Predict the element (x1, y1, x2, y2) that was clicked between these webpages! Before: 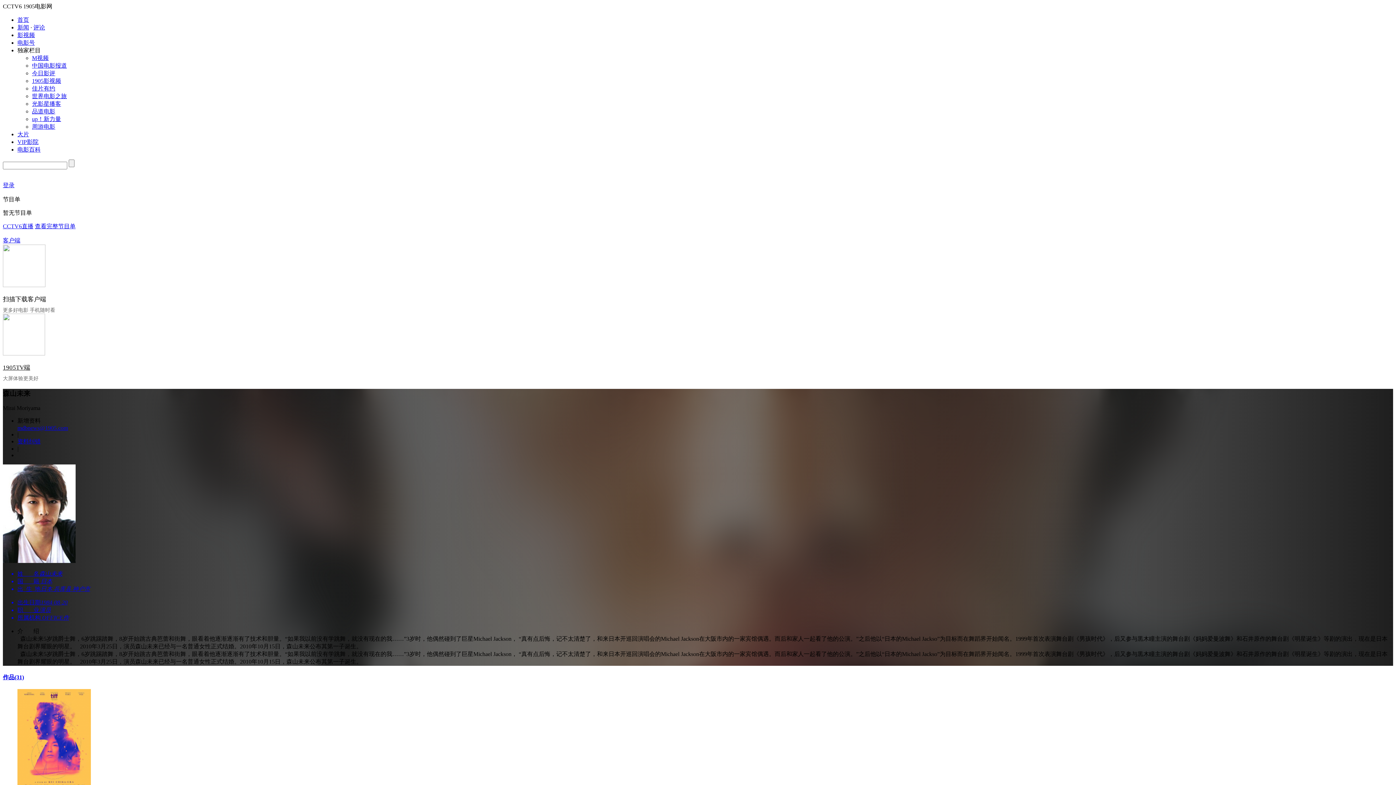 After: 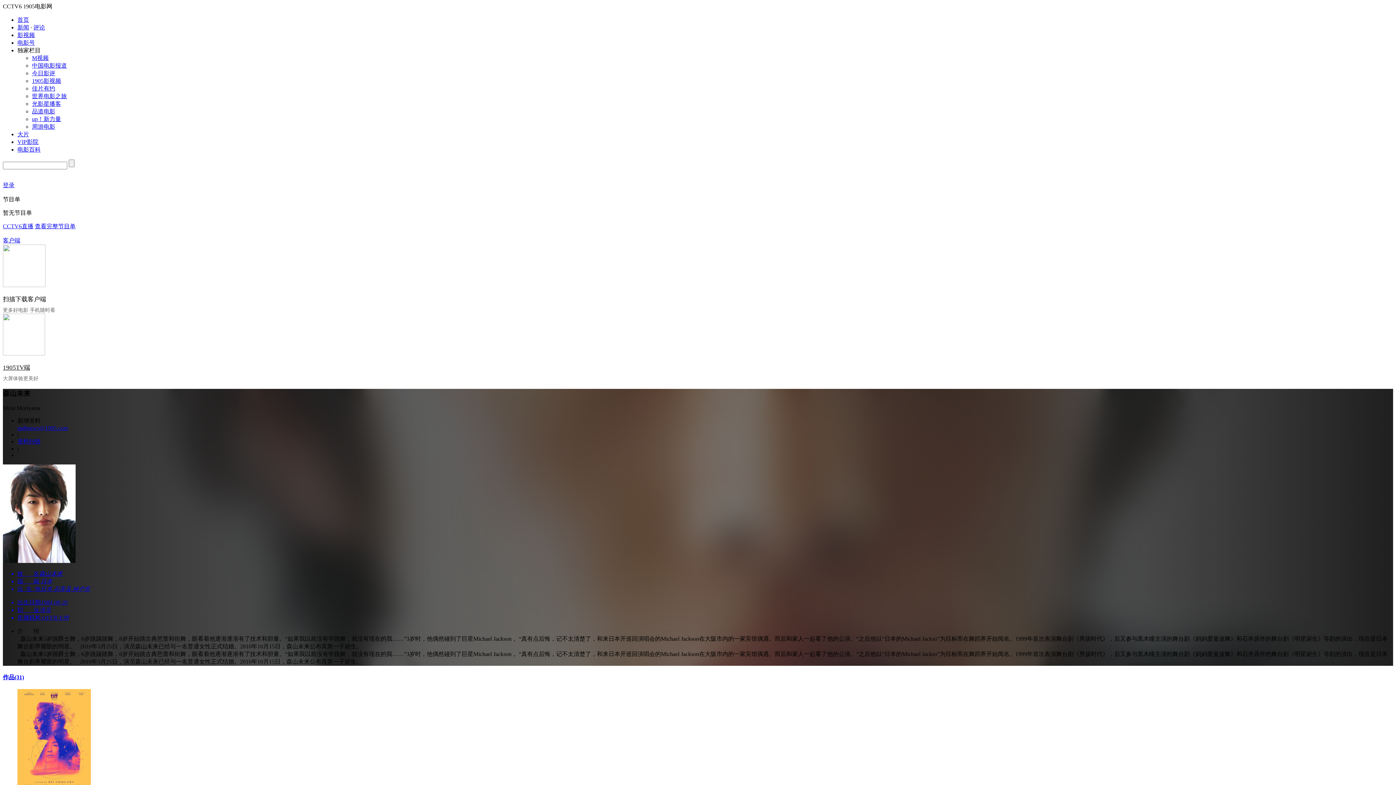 Action: label: 
登录 bbox: (2, 182, 14, 188)